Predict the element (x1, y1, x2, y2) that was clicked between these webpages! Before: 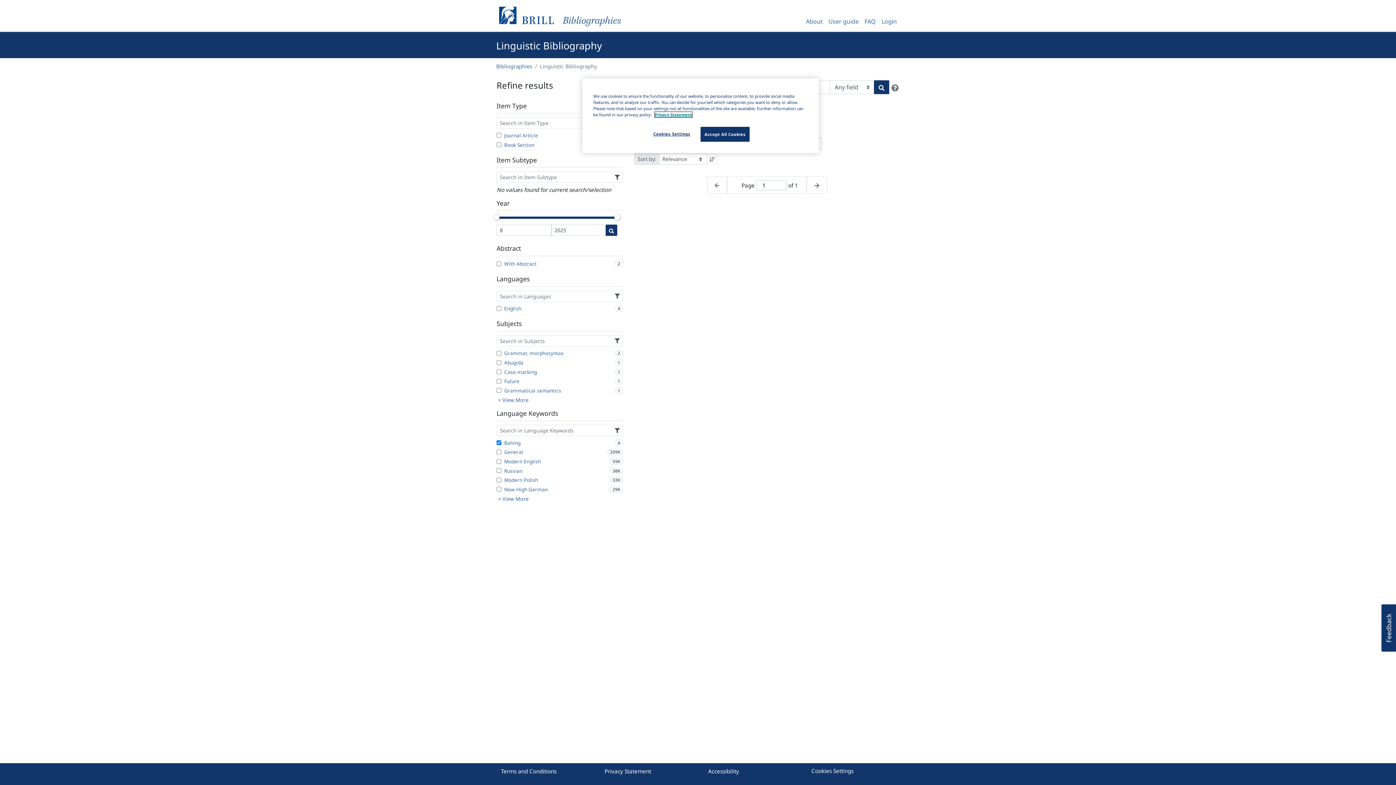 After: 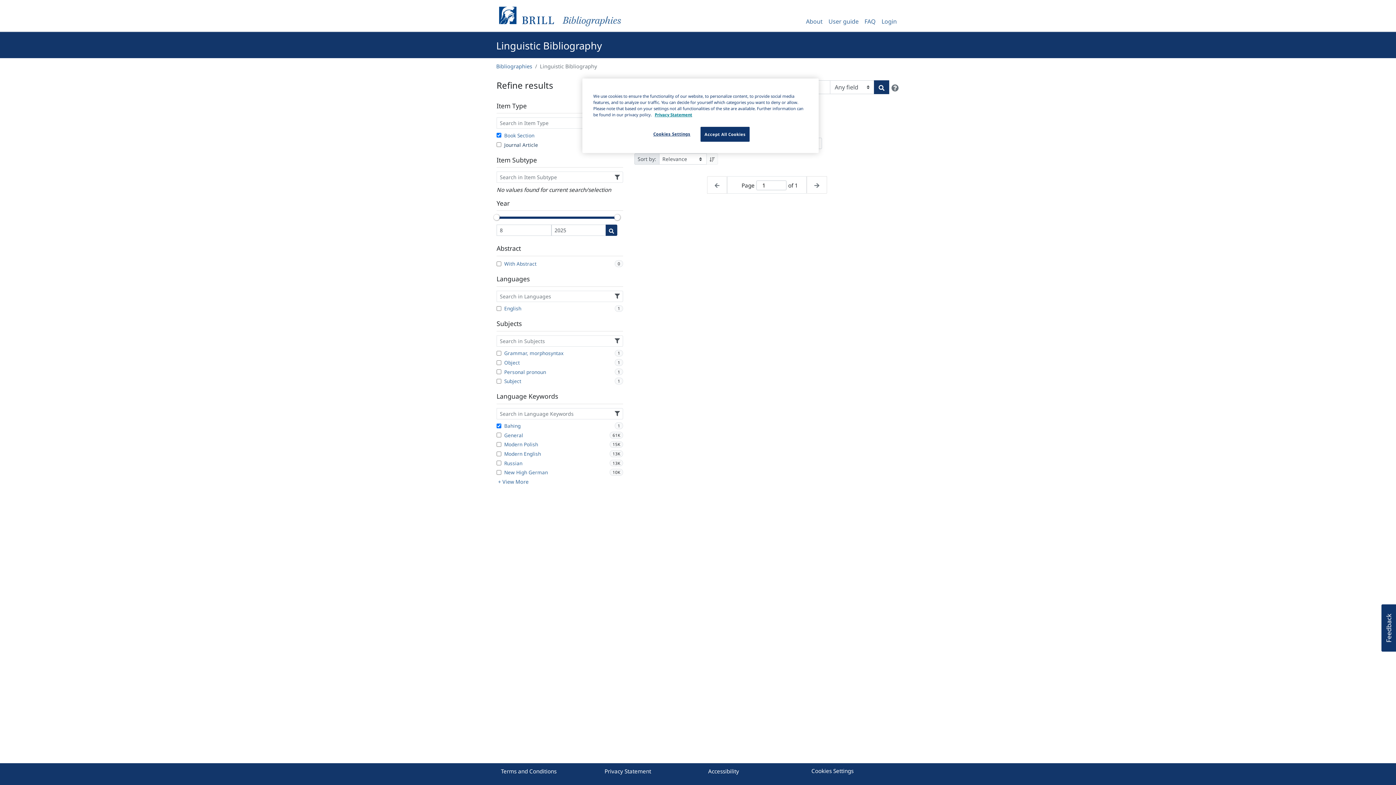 Action: bbox: (496, 141, 623, 148) label: Book Section
1